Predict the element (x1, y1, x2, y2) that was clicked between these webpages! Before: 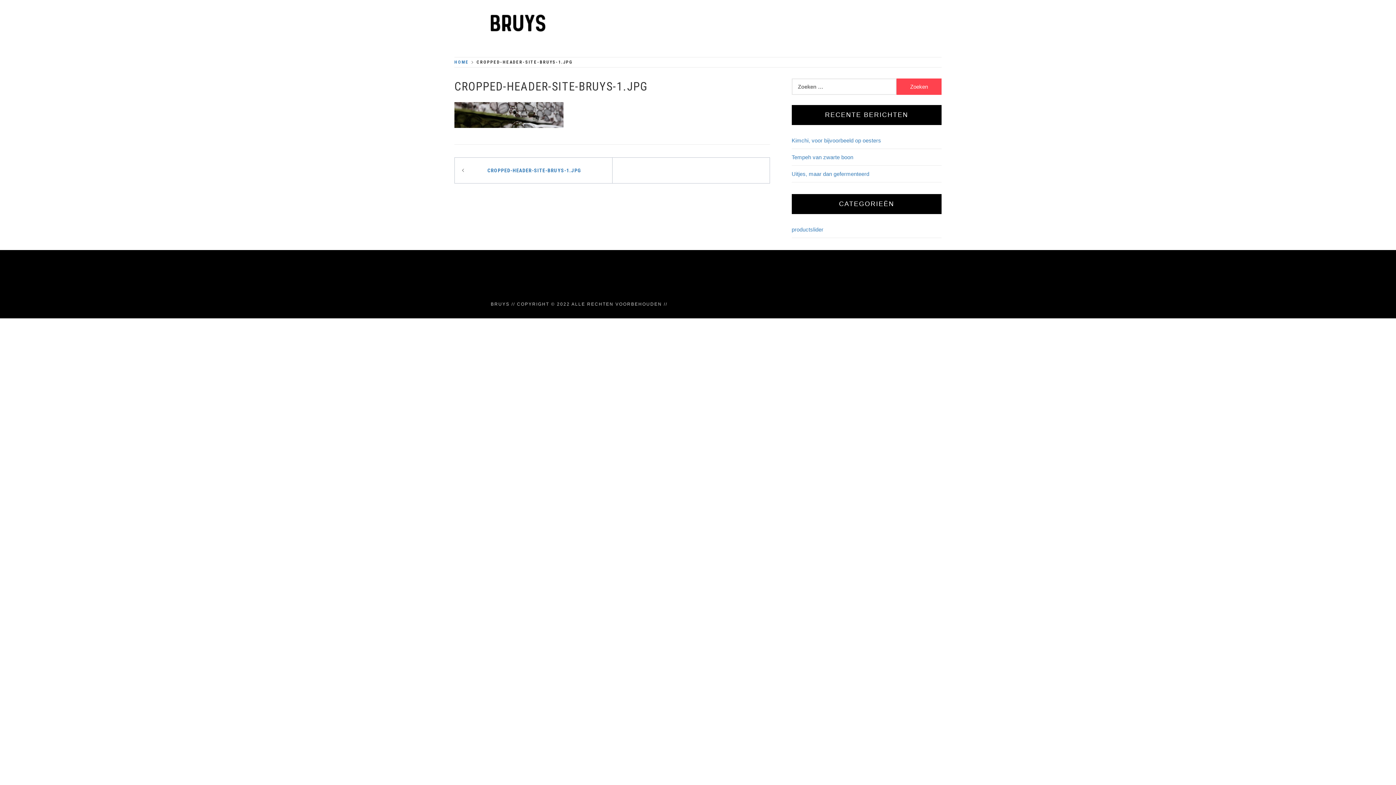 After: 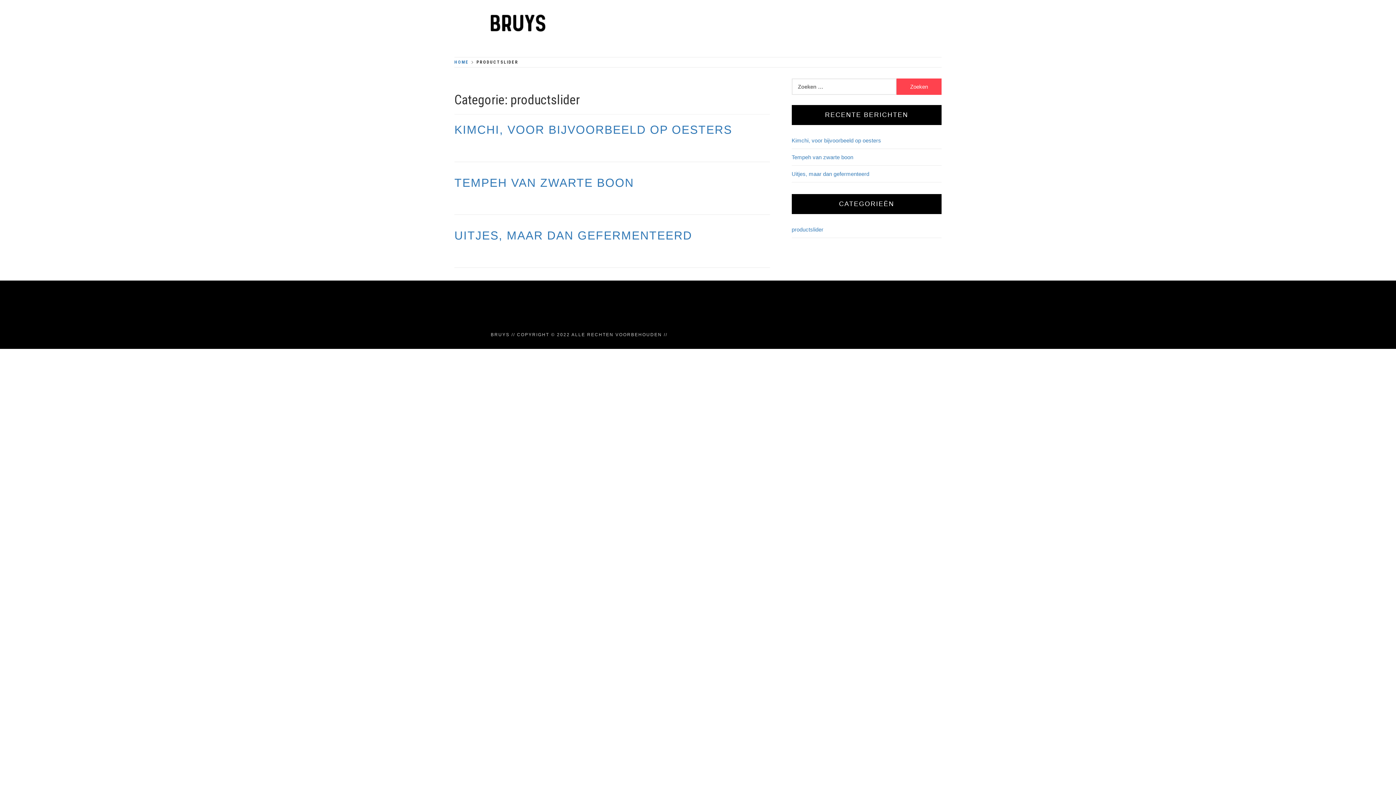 Action: bbox: (791, 226, 823, 232) label: productslider